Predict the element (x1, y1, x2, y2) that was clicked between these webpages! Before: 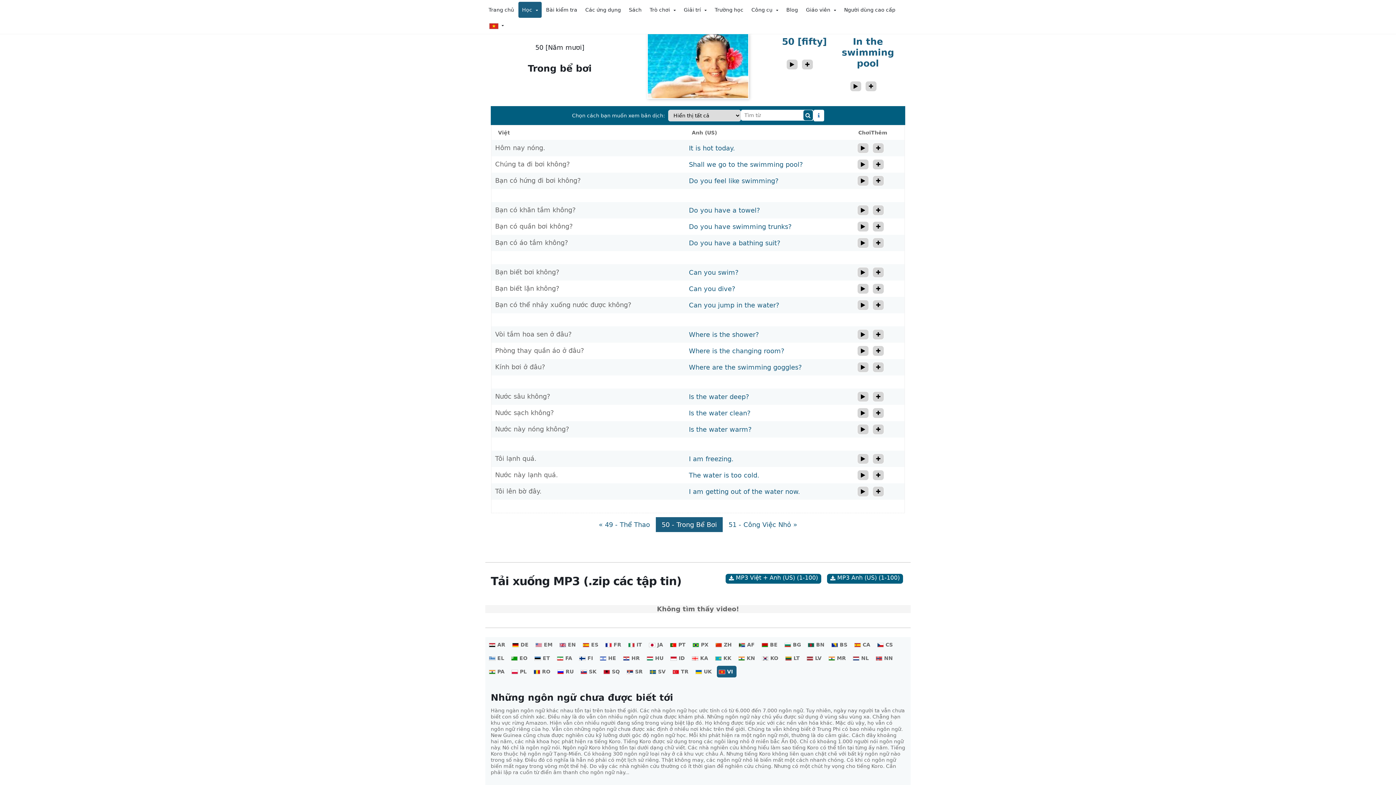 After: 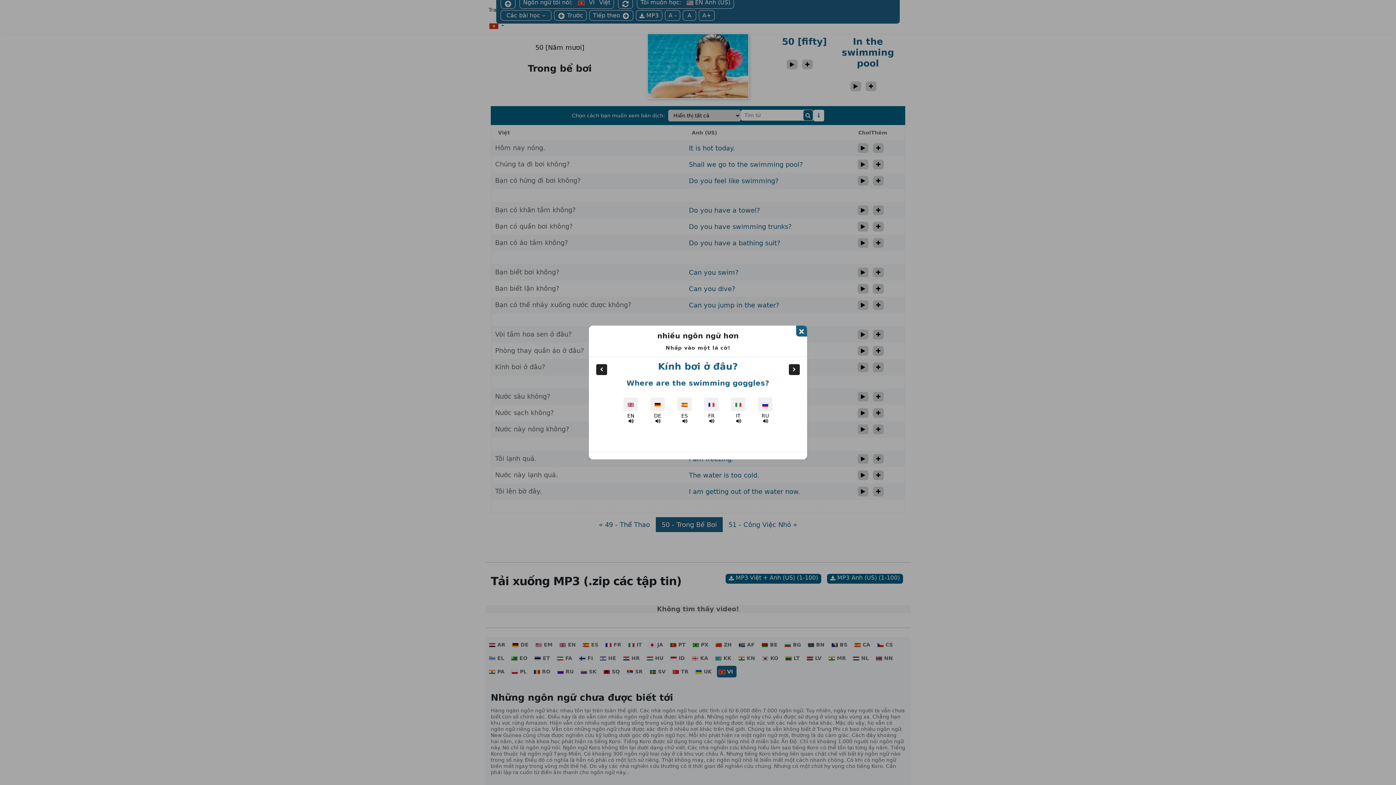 Action: bbox: (872, 362, 884, 372) label: more_translations